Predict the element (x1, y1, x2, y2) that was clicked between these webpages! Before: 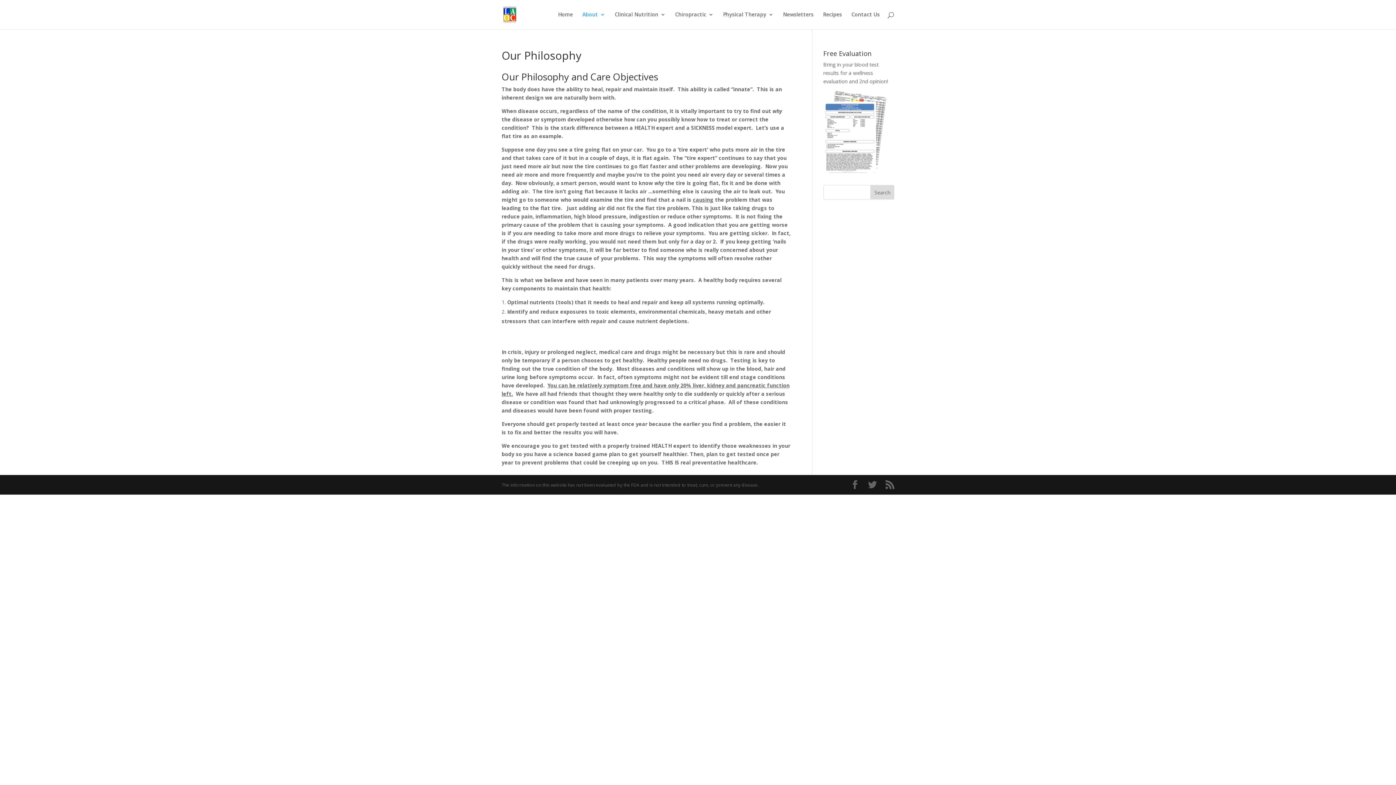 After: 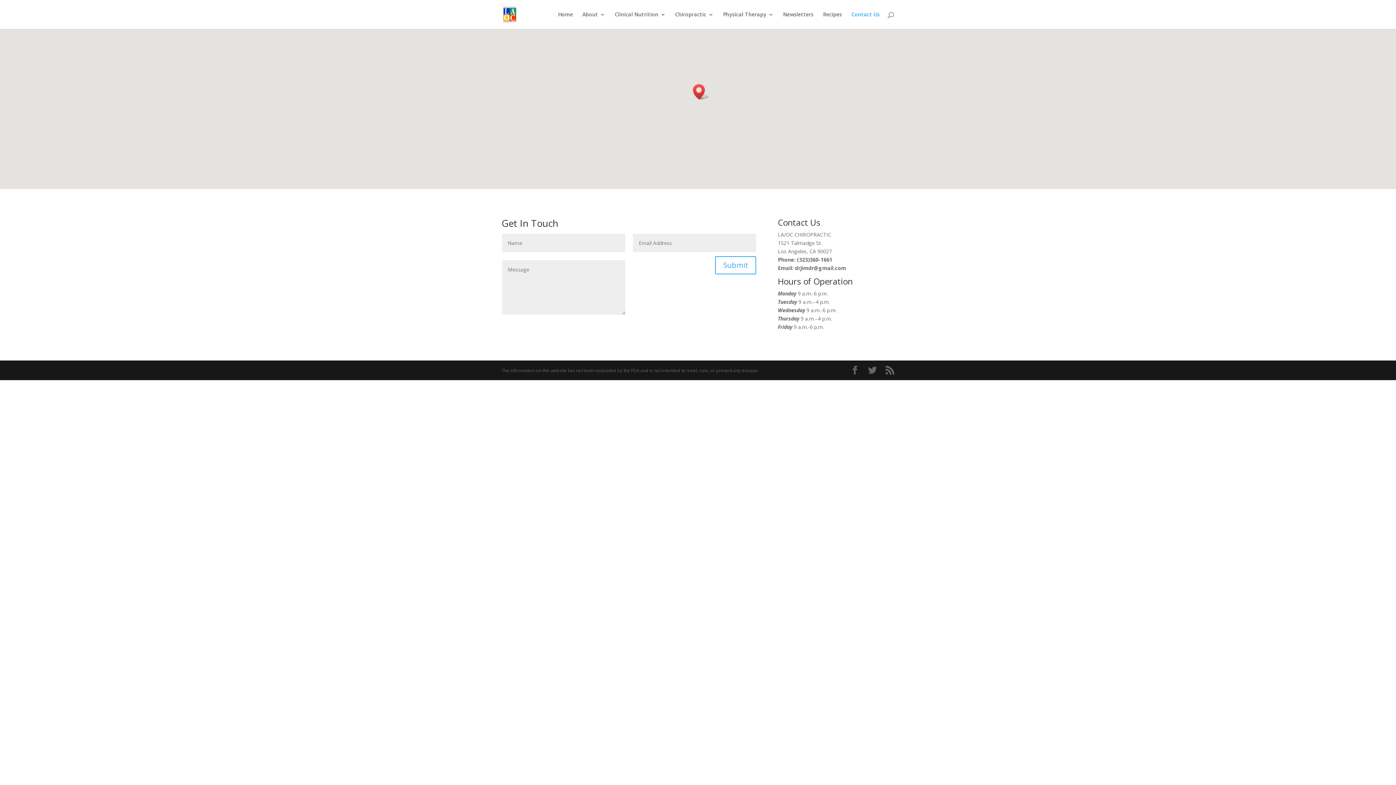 Action: bbox: (851, 12, 880, 29) label: Contact Us